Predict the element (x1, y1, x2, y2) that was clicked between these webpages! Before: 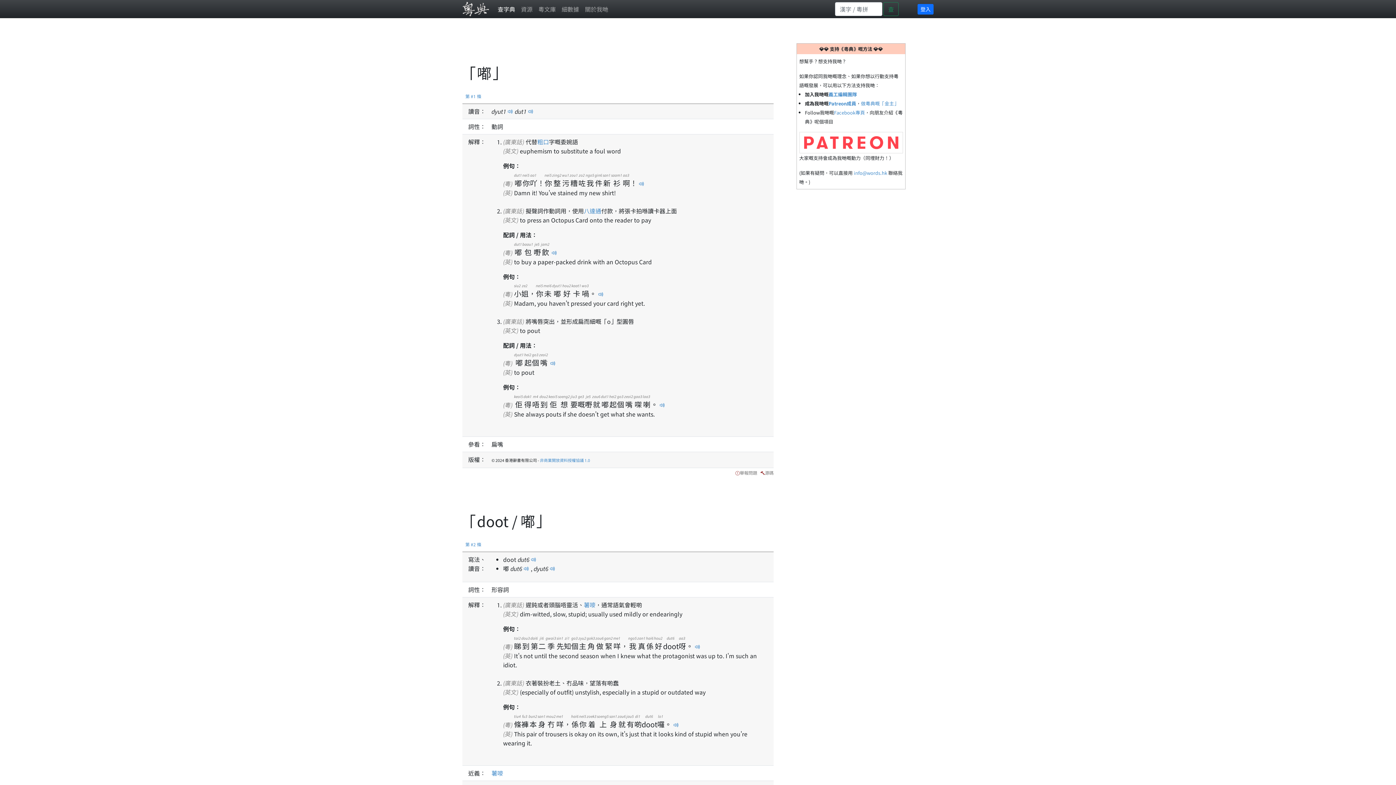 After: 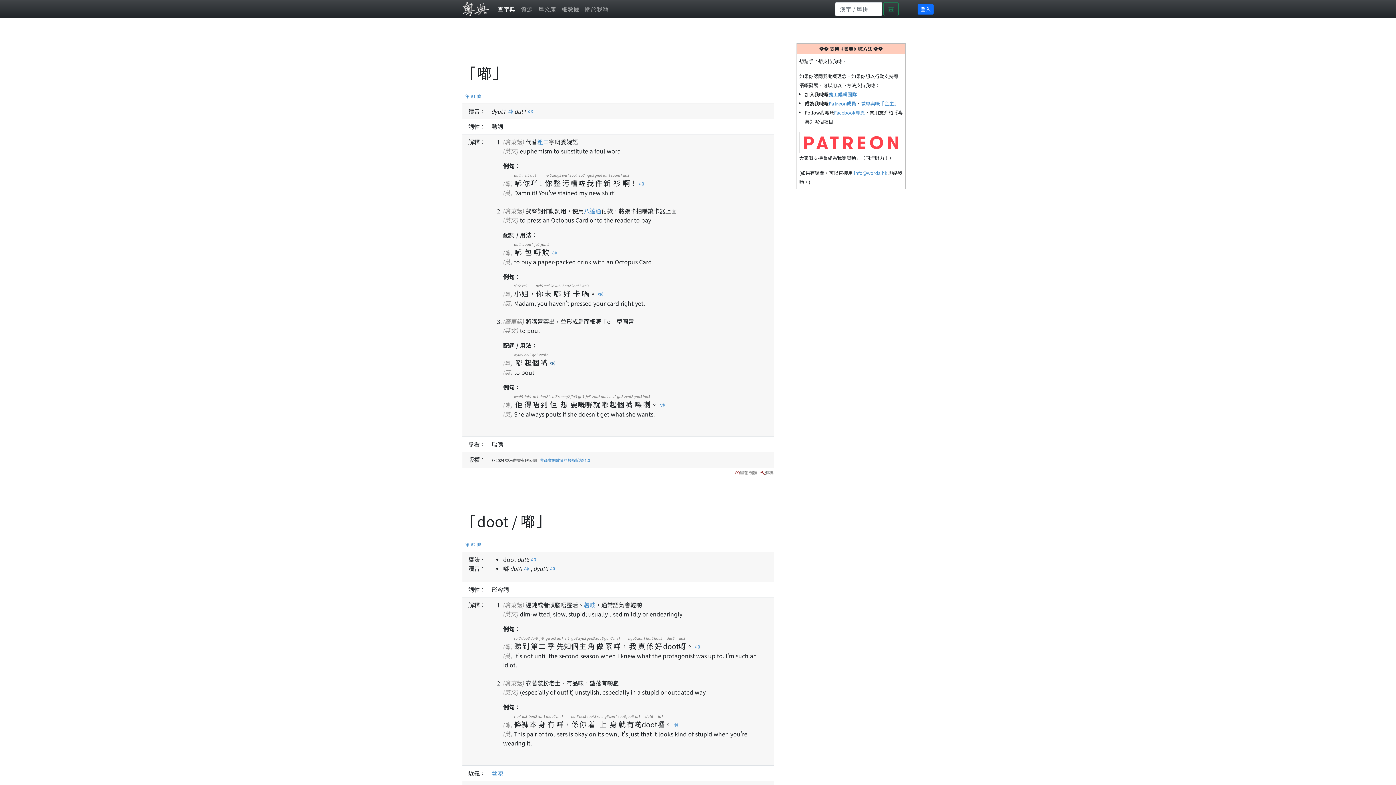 Action: bbox: (550, 359, 556, 367)